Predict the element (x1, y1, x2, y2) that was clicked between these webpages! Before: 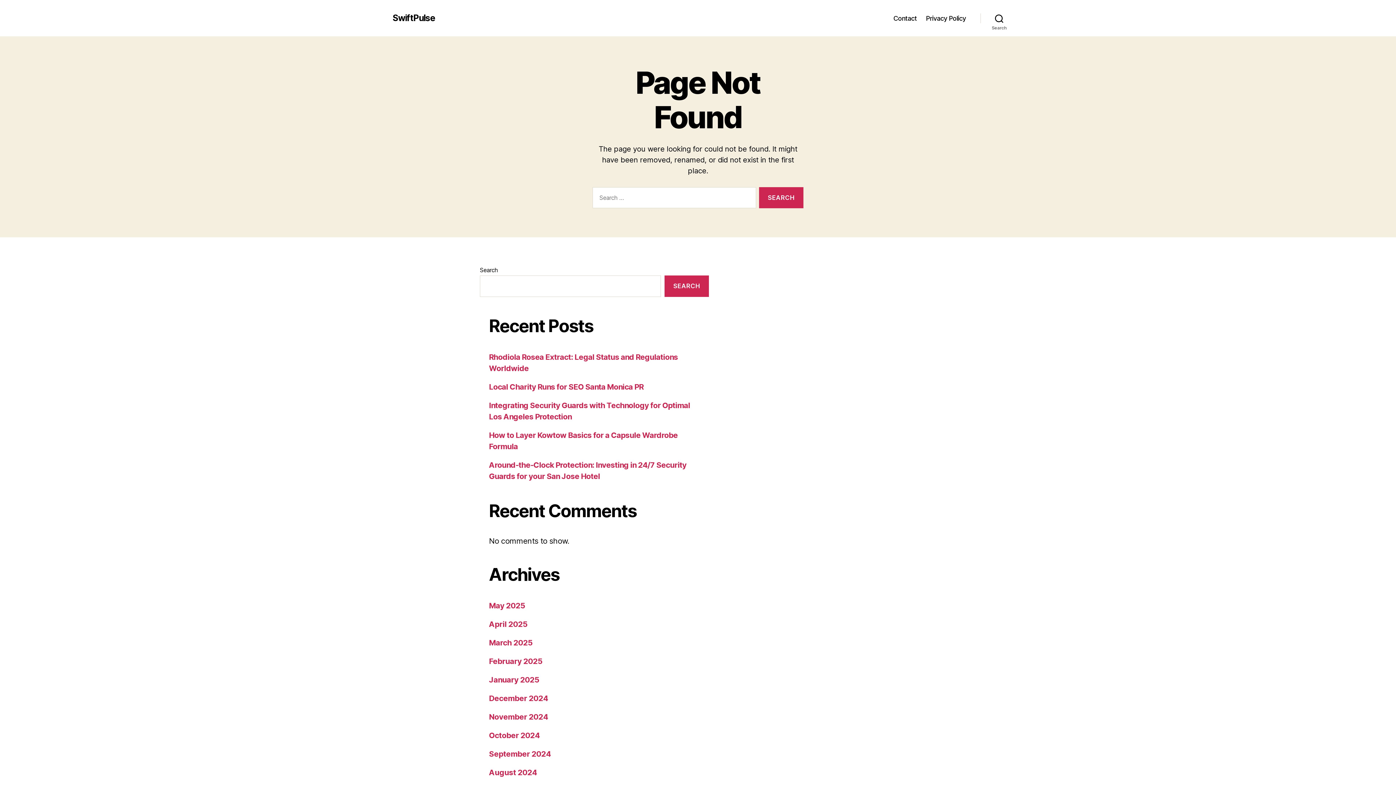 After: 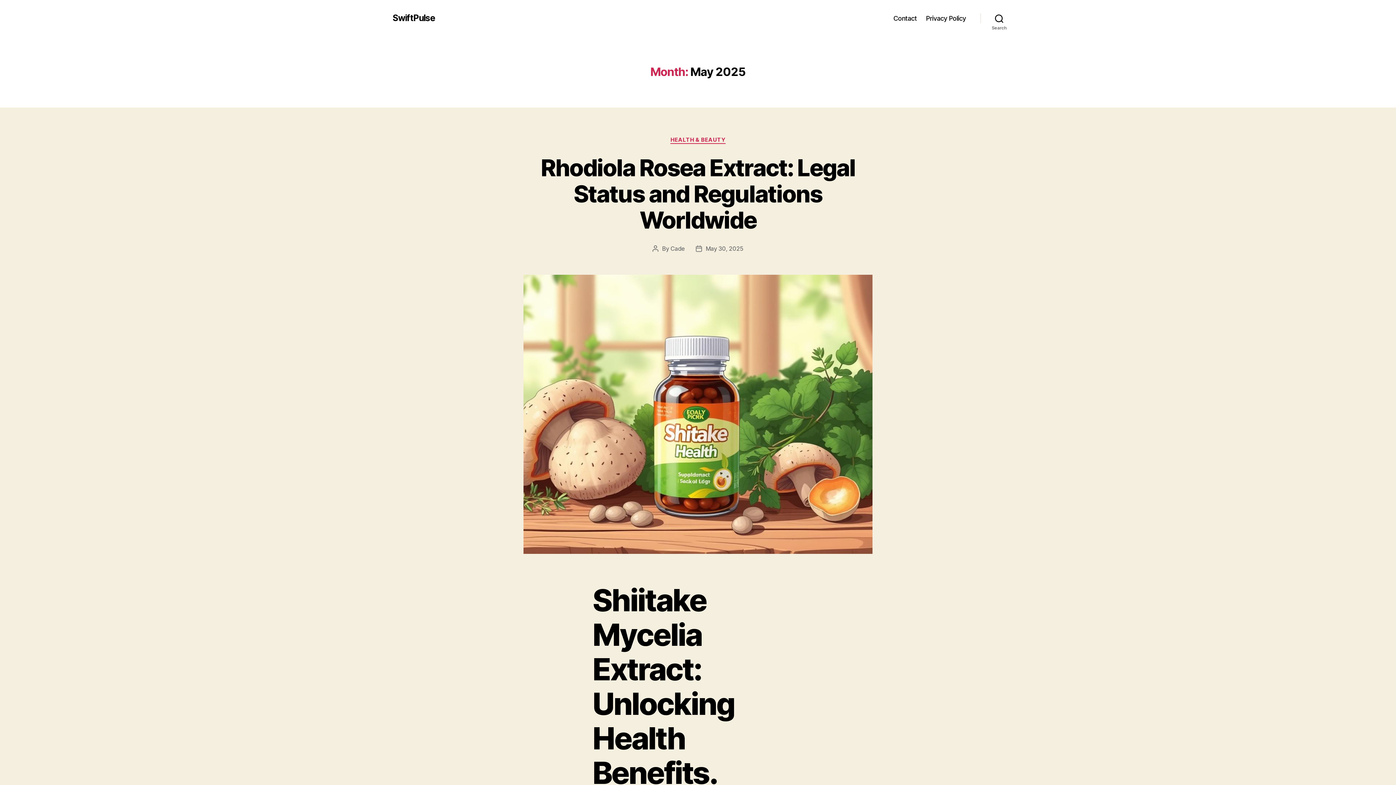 Action: label: May 2025 bbox: (489, 601, 525, 610)